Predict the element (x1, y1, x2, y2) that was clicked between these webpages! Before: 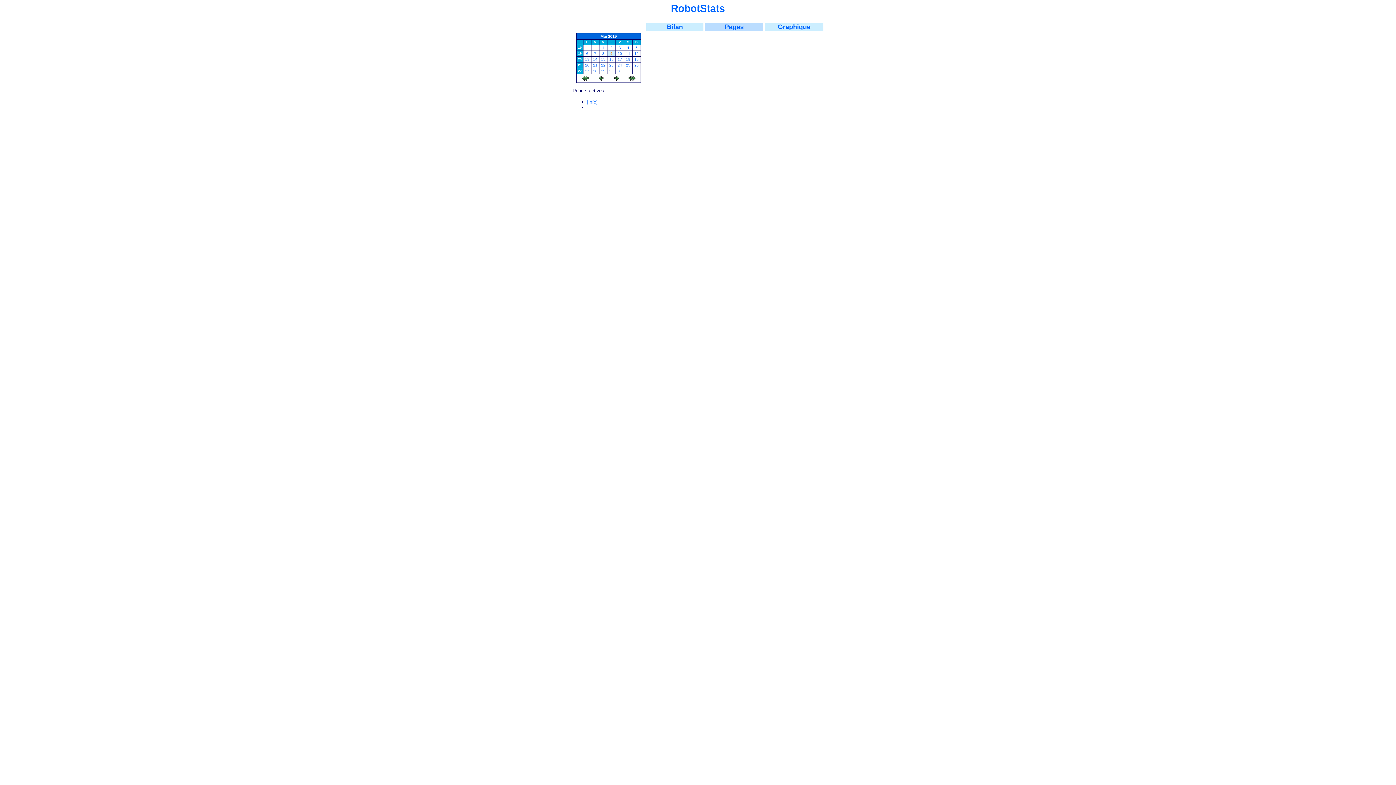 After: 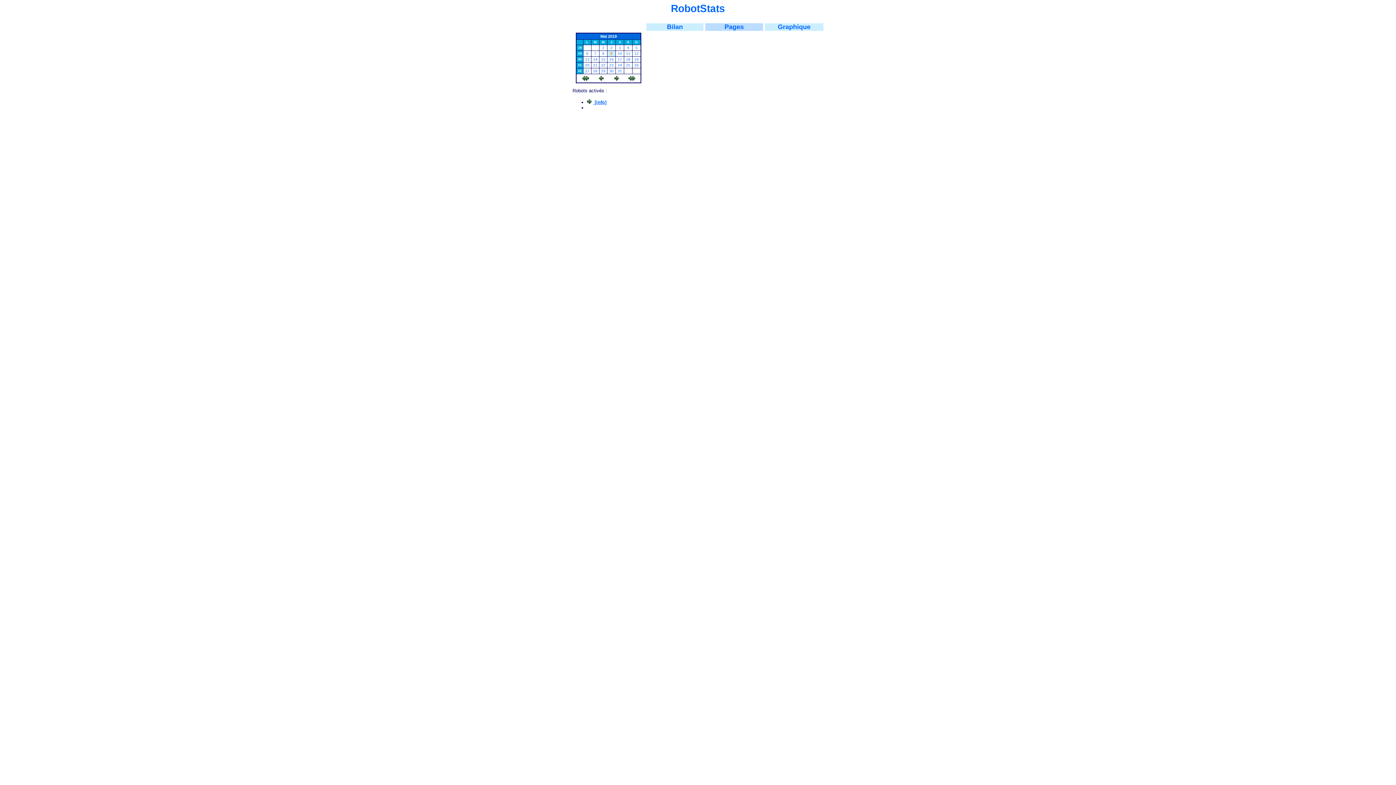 Action: bbox: (587, 99, 597, 104) label: [info]